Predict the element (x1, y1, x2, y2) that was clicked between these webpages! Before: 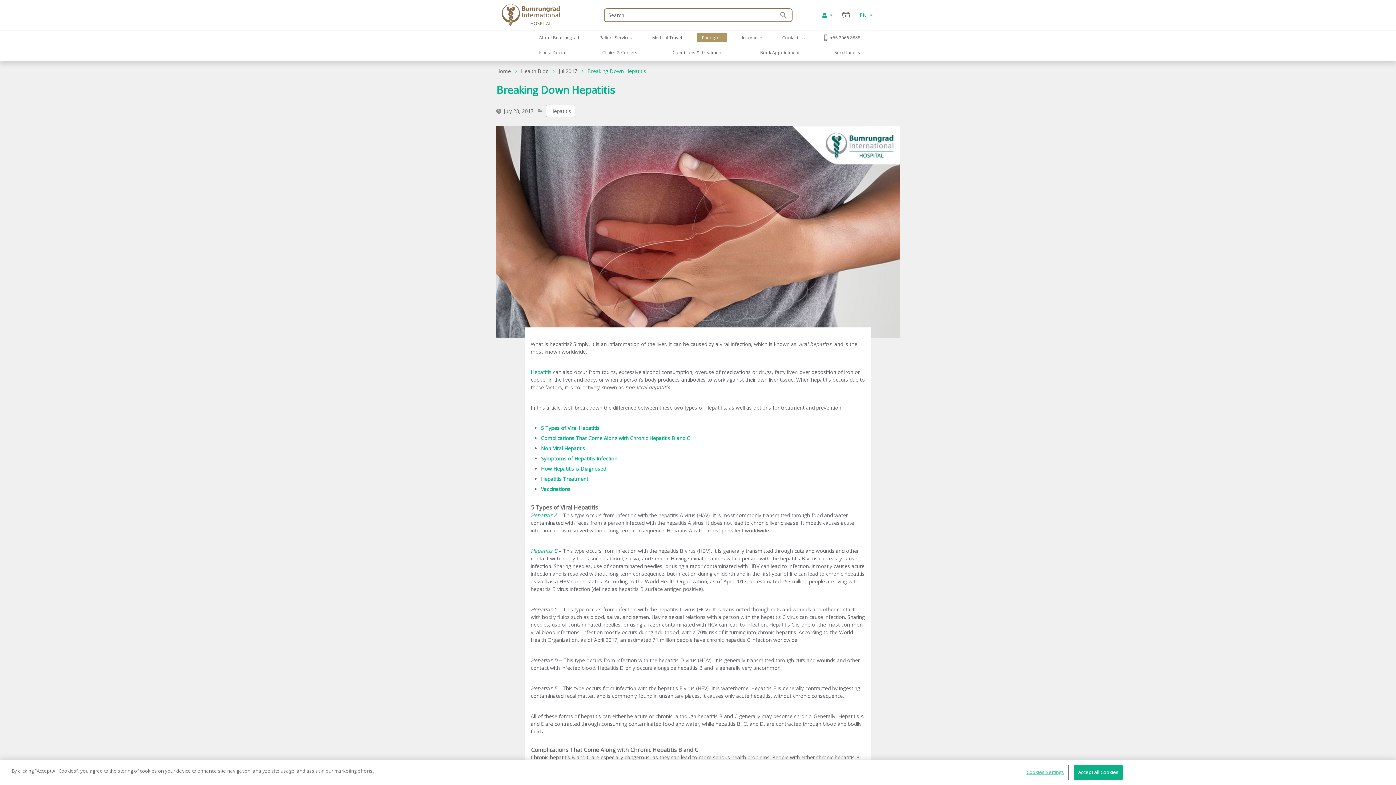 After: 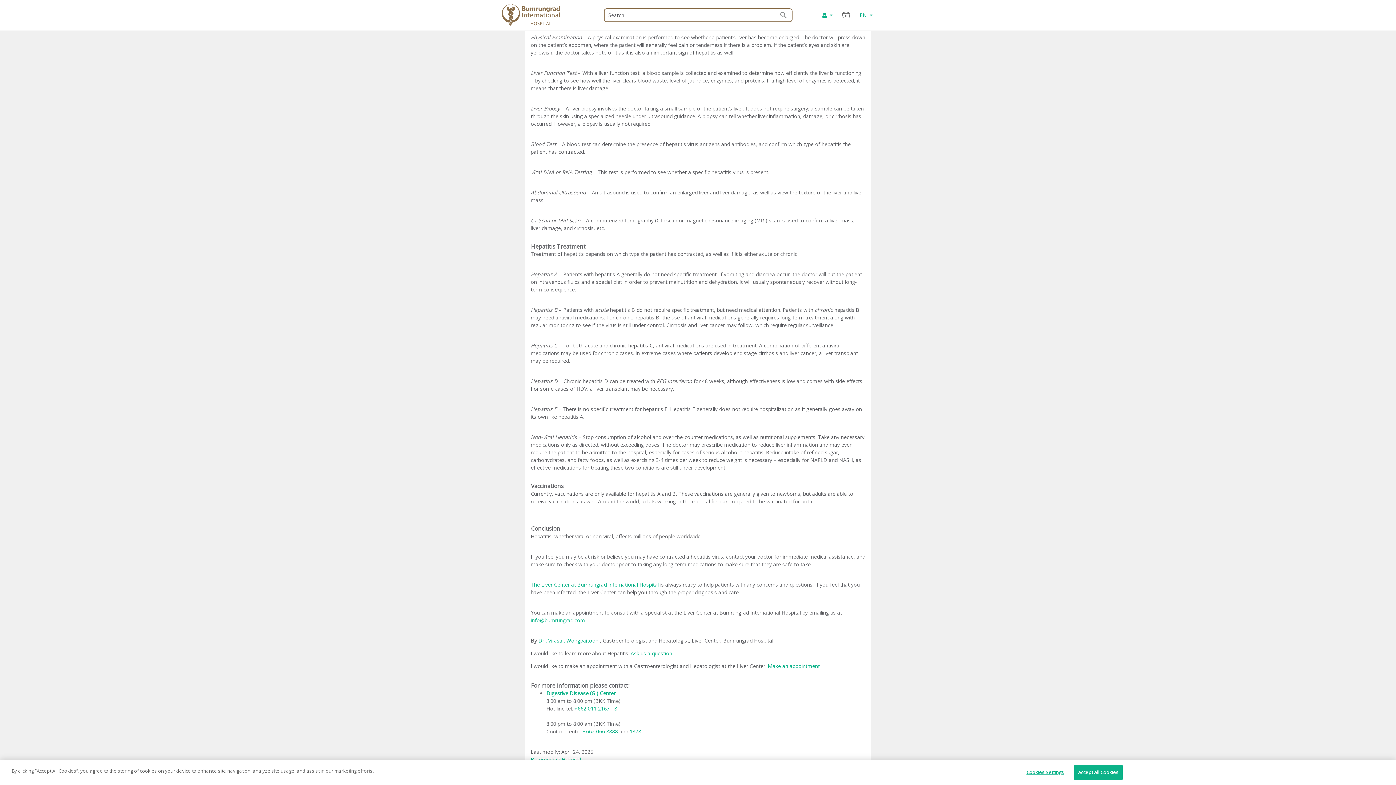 Action: bbox: (541, 465, 606, 472) label: How Hepatitis is Diagnosed